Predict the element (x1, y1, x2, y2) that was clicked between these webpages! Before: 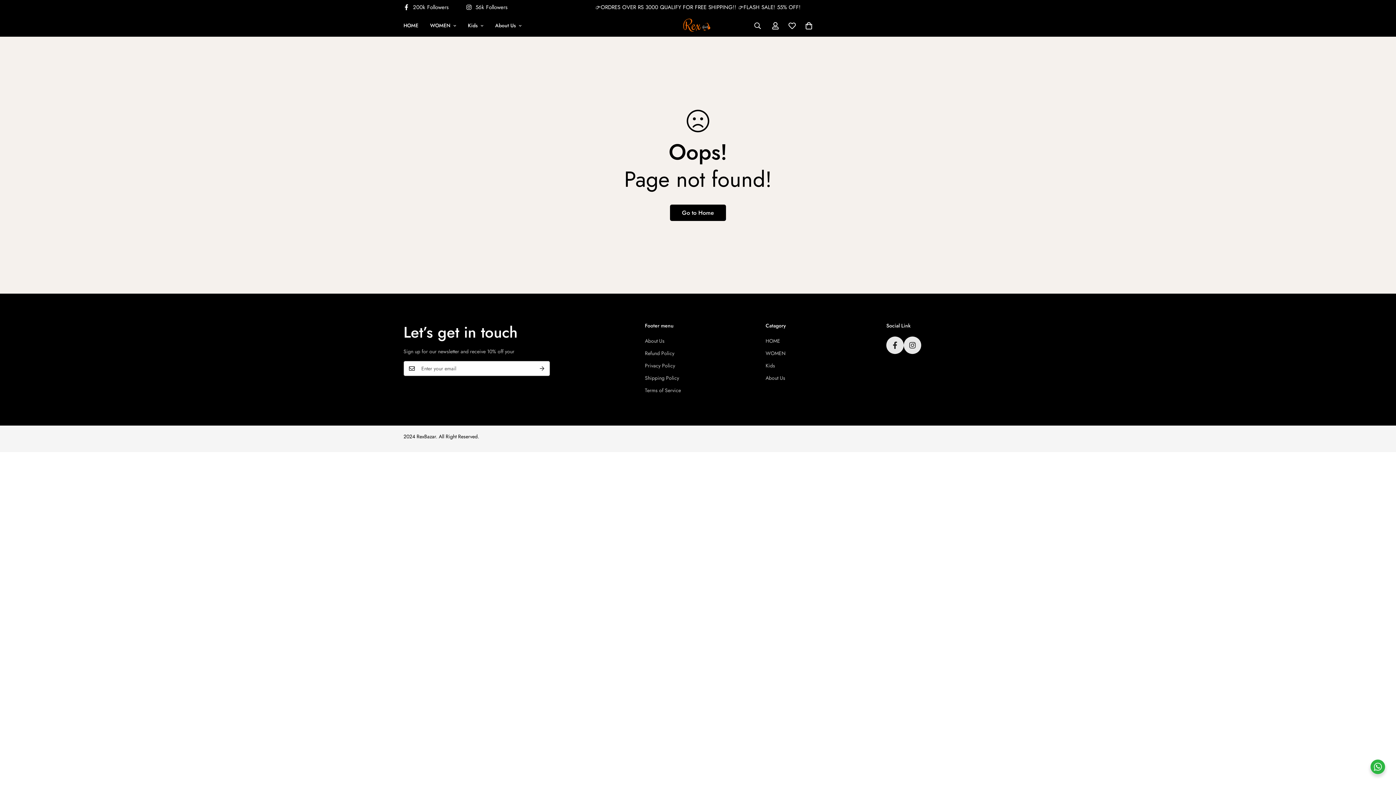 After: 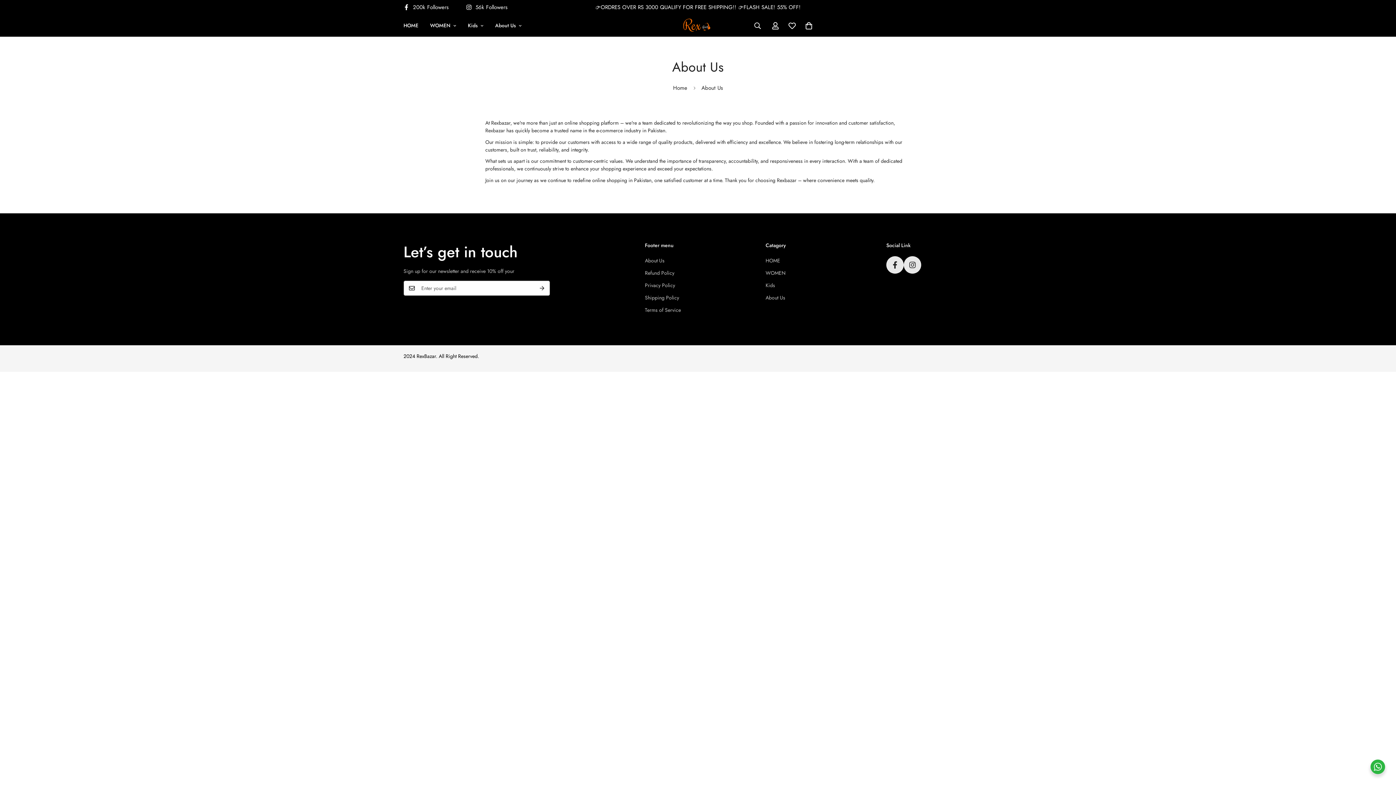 Action: bbox: (645, 337, 664, 344) label: About Us